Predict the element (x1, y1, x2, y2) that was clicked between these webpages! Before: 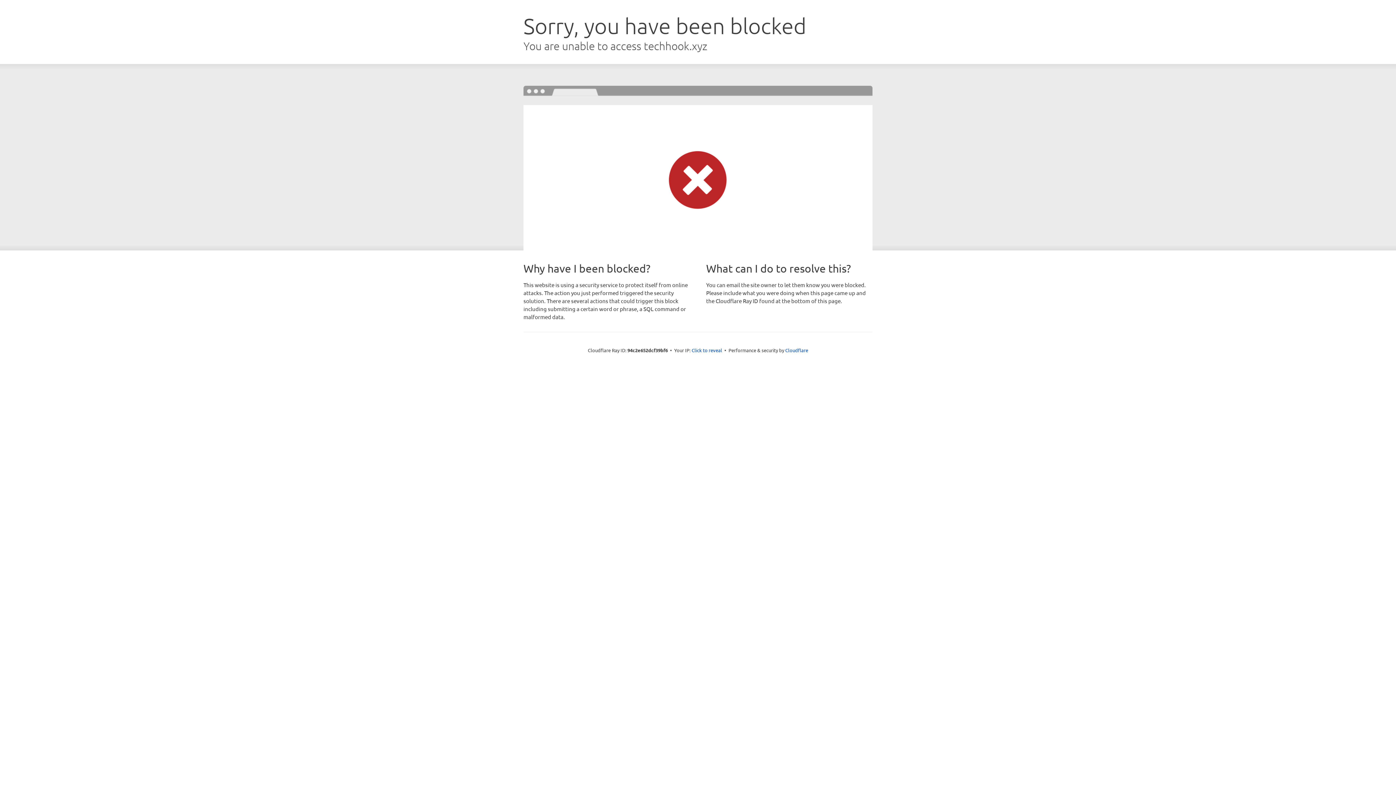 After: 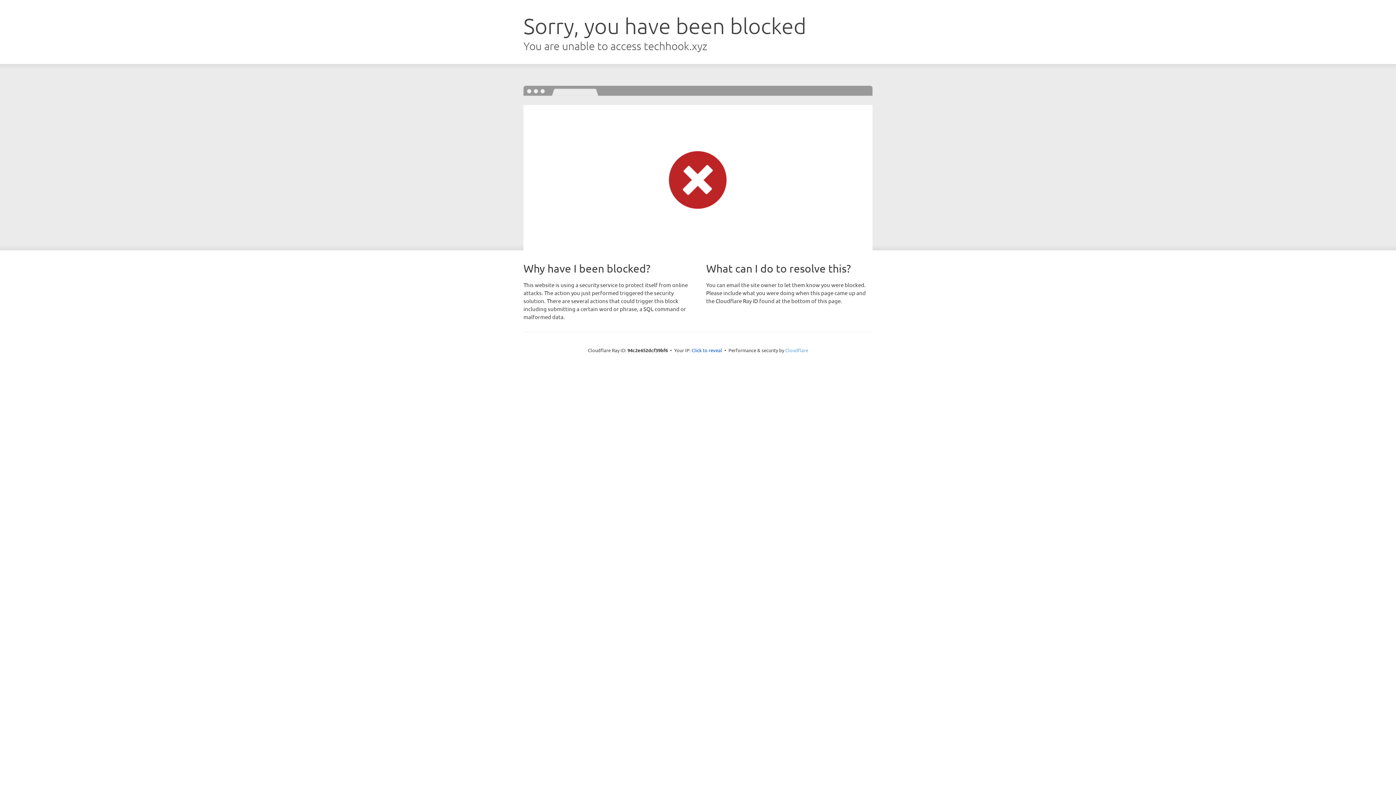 Action: bbox: (785, 347, 808, 353) label: Cloudflare